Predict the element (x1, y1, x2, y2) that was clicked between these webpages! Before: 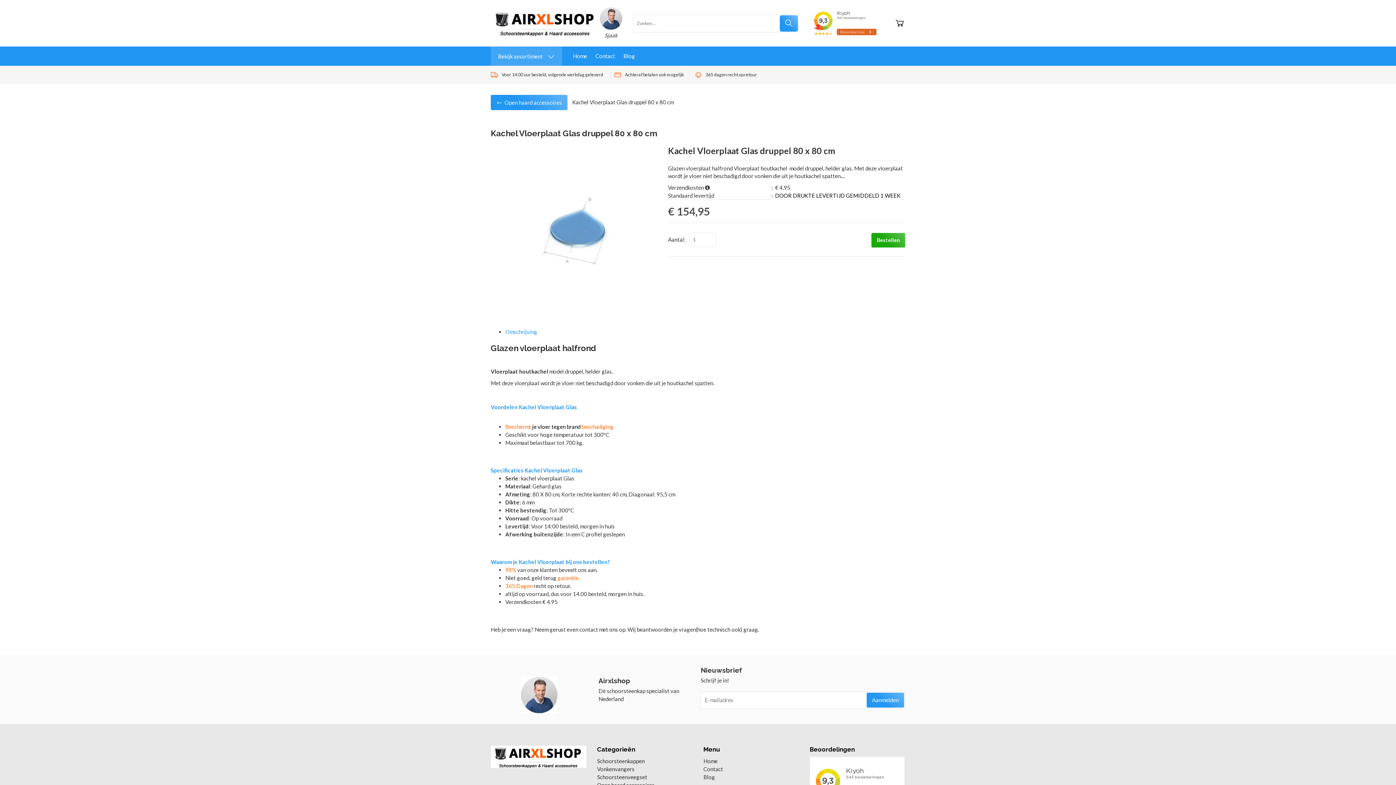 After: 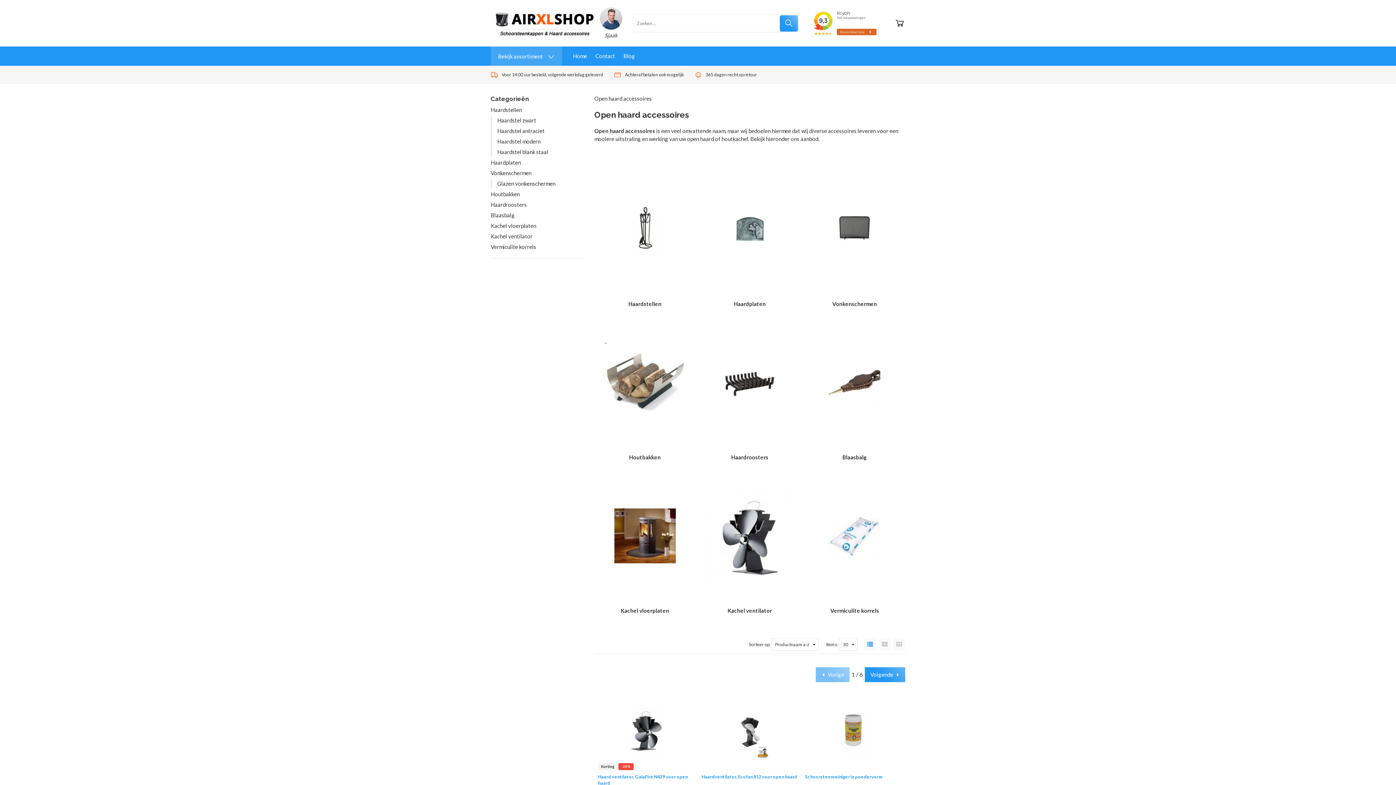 Action: bbox: (490, 94, 567, 110) label:  Open haard accessoires